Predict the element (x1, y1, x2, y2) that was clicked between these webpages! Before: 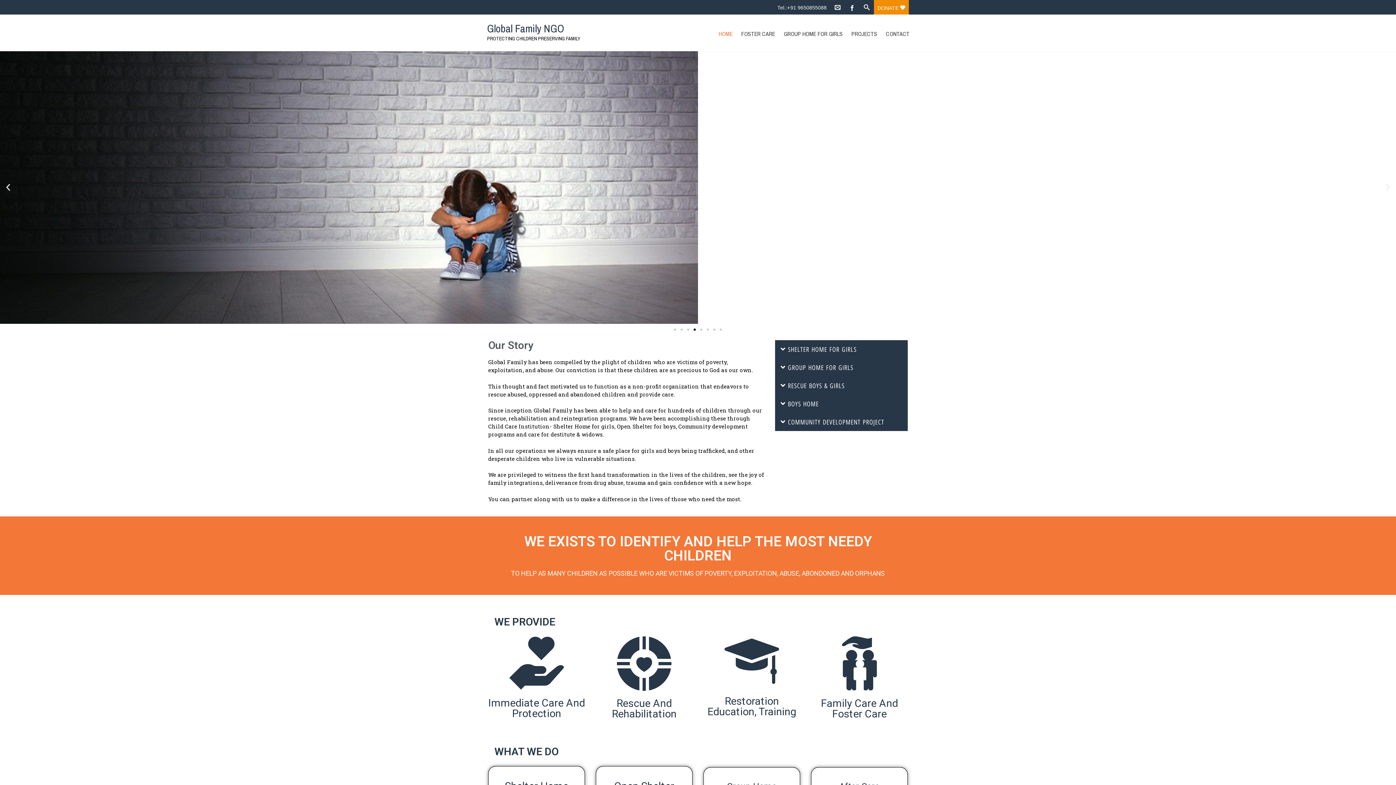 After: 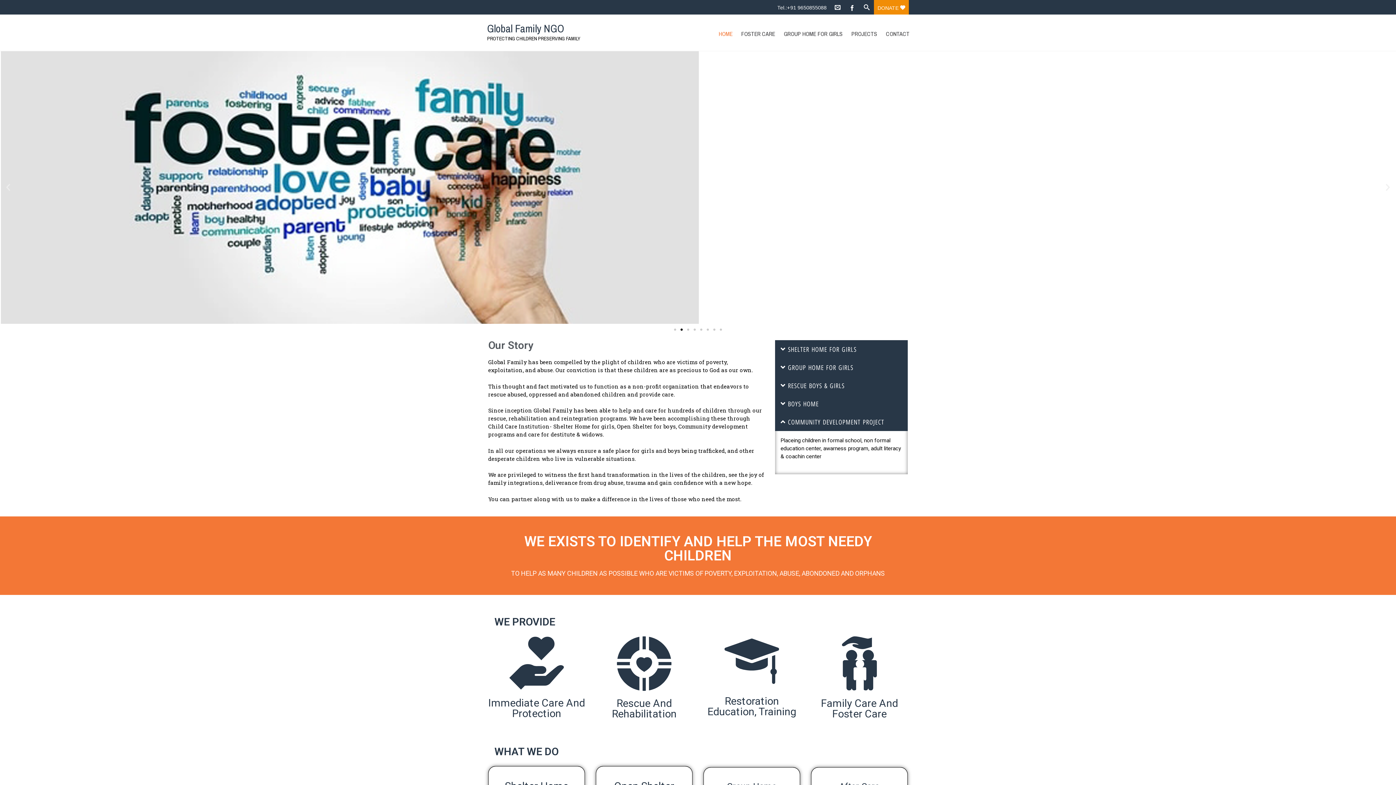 Action: label: COMMUNITY DEVELOPMENT PROJECT bbox: (788, 418, 884, 426)